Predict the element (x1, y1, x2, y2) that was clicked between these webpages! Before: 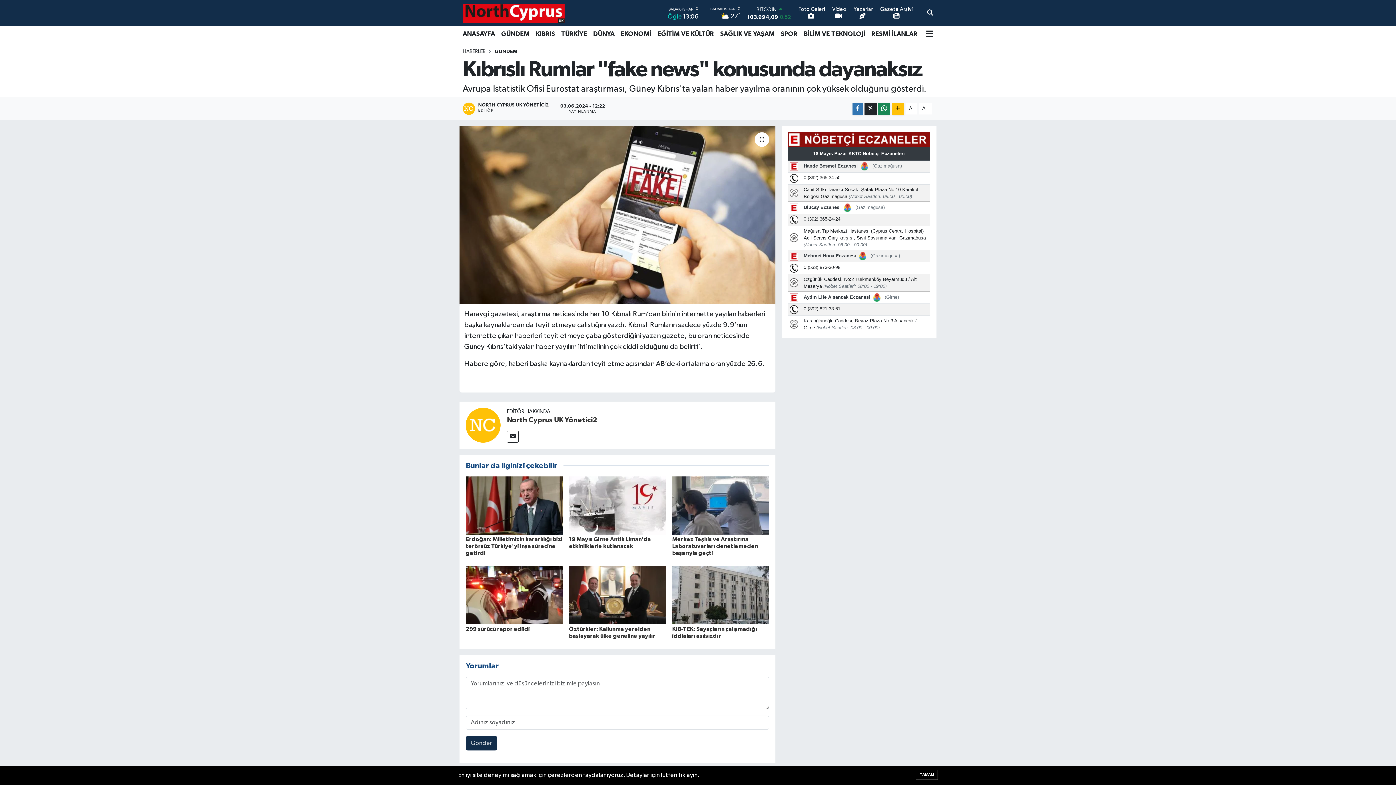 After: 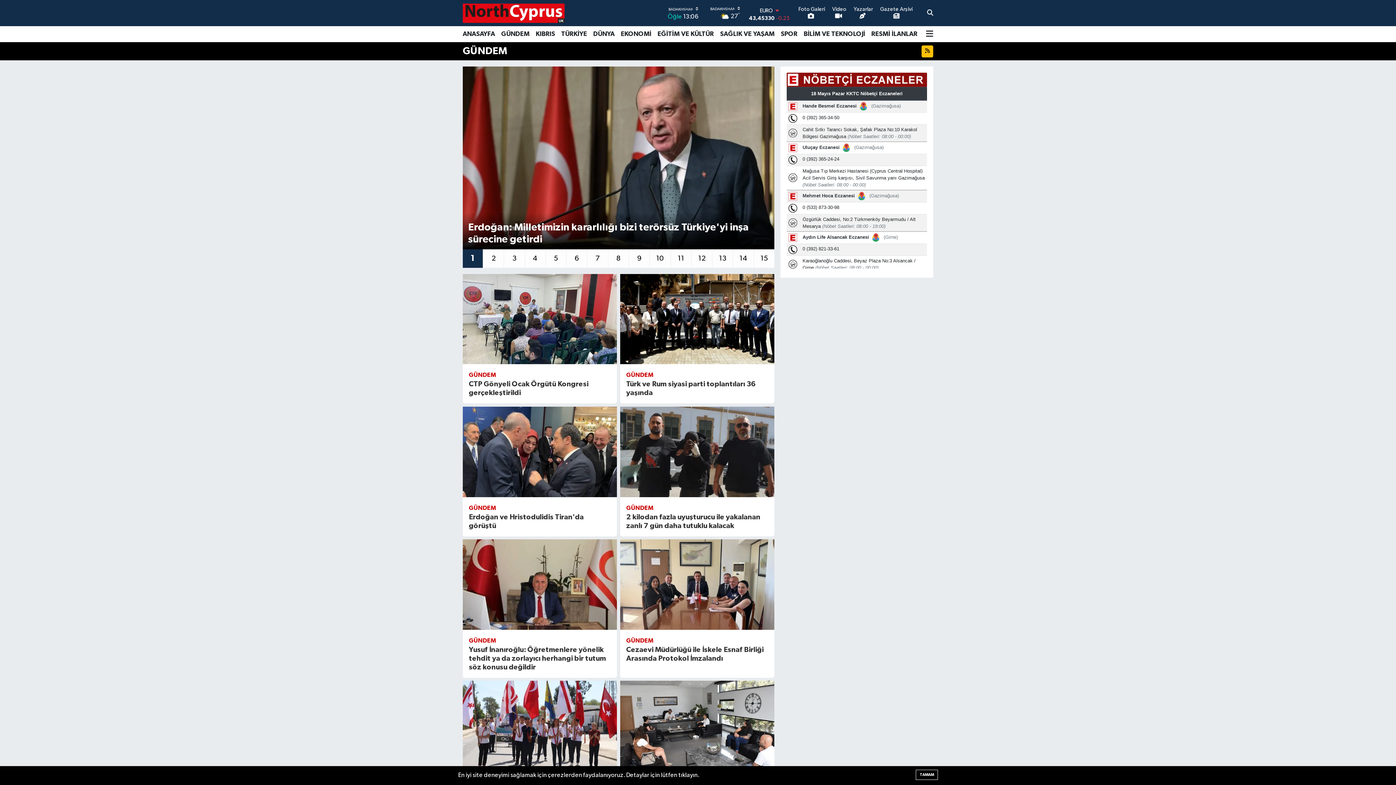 Action: label: GÜNDEM bbox: (494, 49, 517, 54)